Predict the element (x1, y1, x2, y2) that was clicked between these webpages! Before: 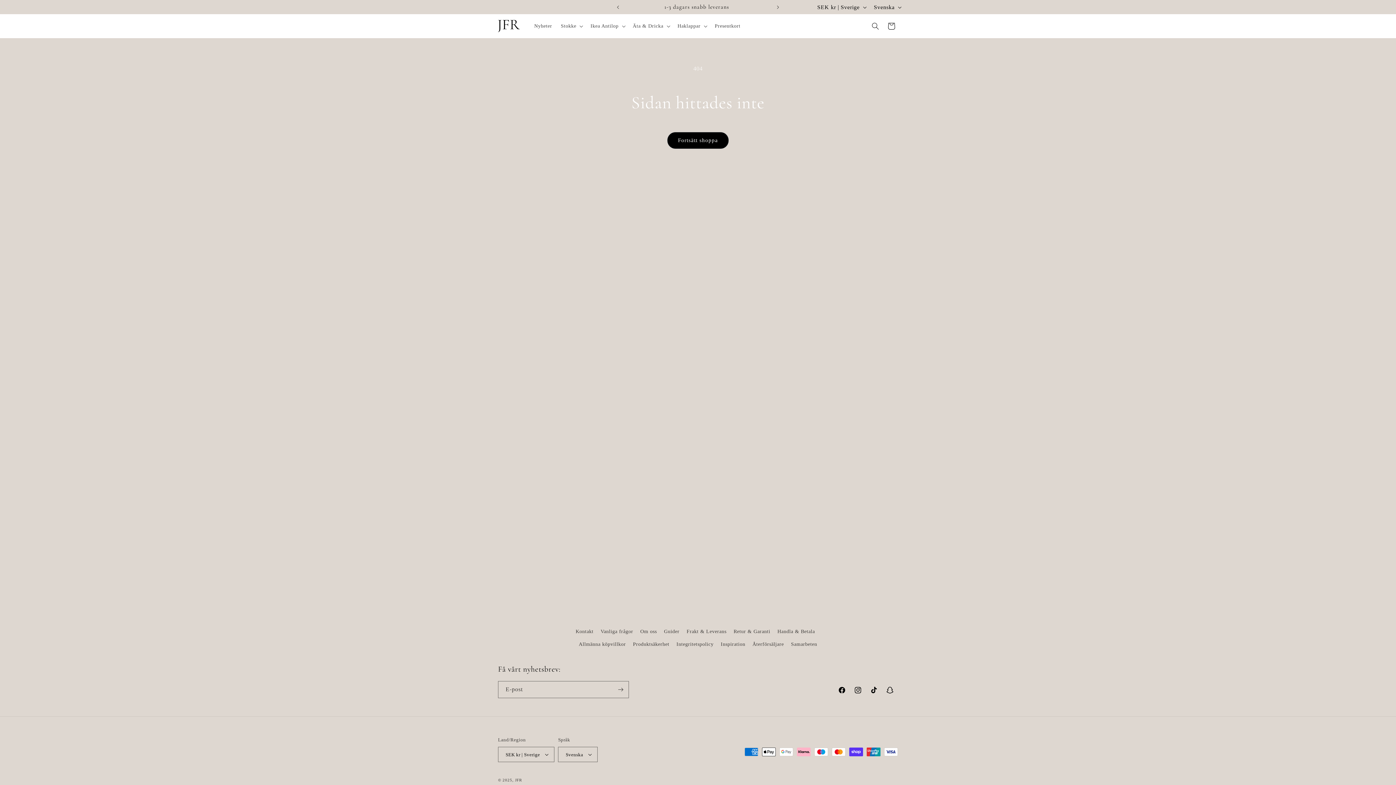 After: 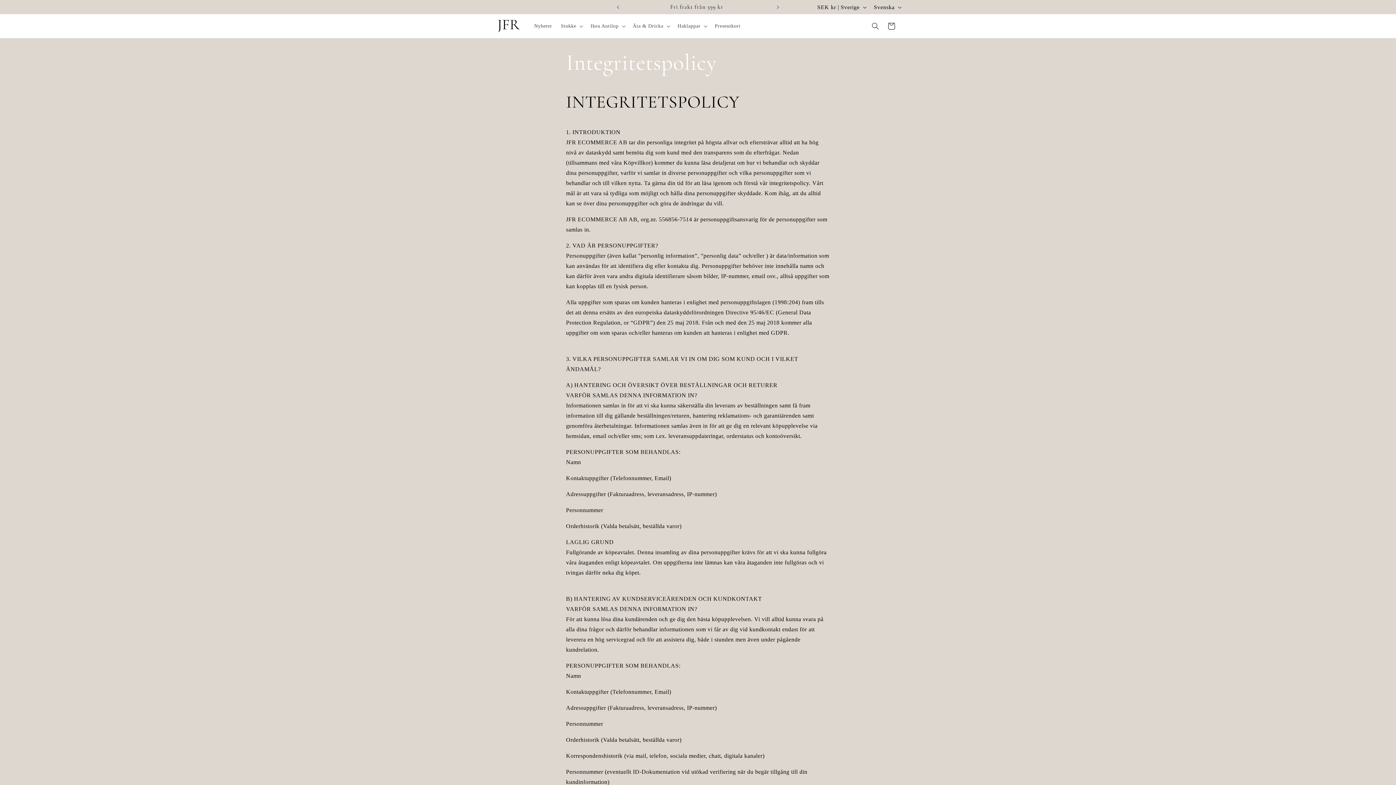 Action: bbox: (676, 638, 713, 650) label: Integritetspolicy